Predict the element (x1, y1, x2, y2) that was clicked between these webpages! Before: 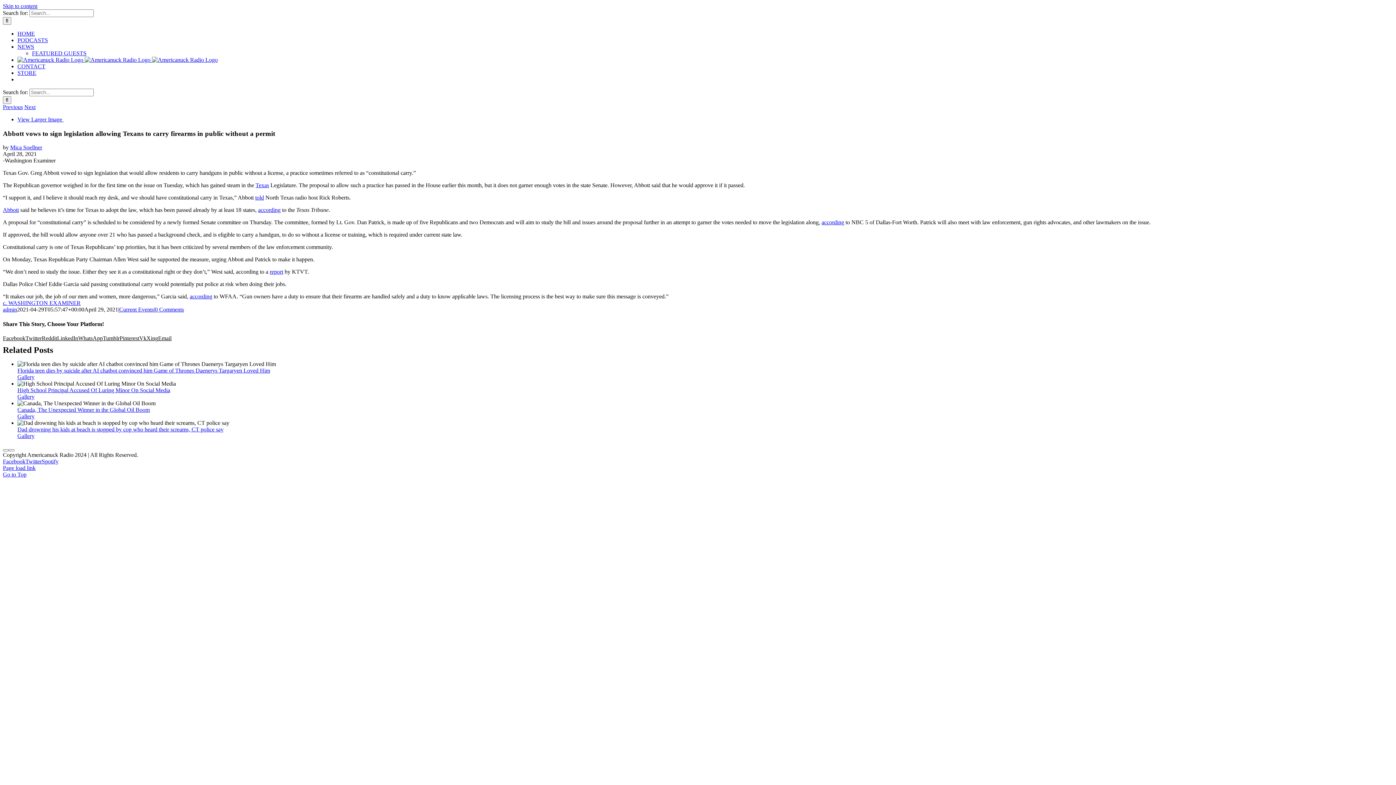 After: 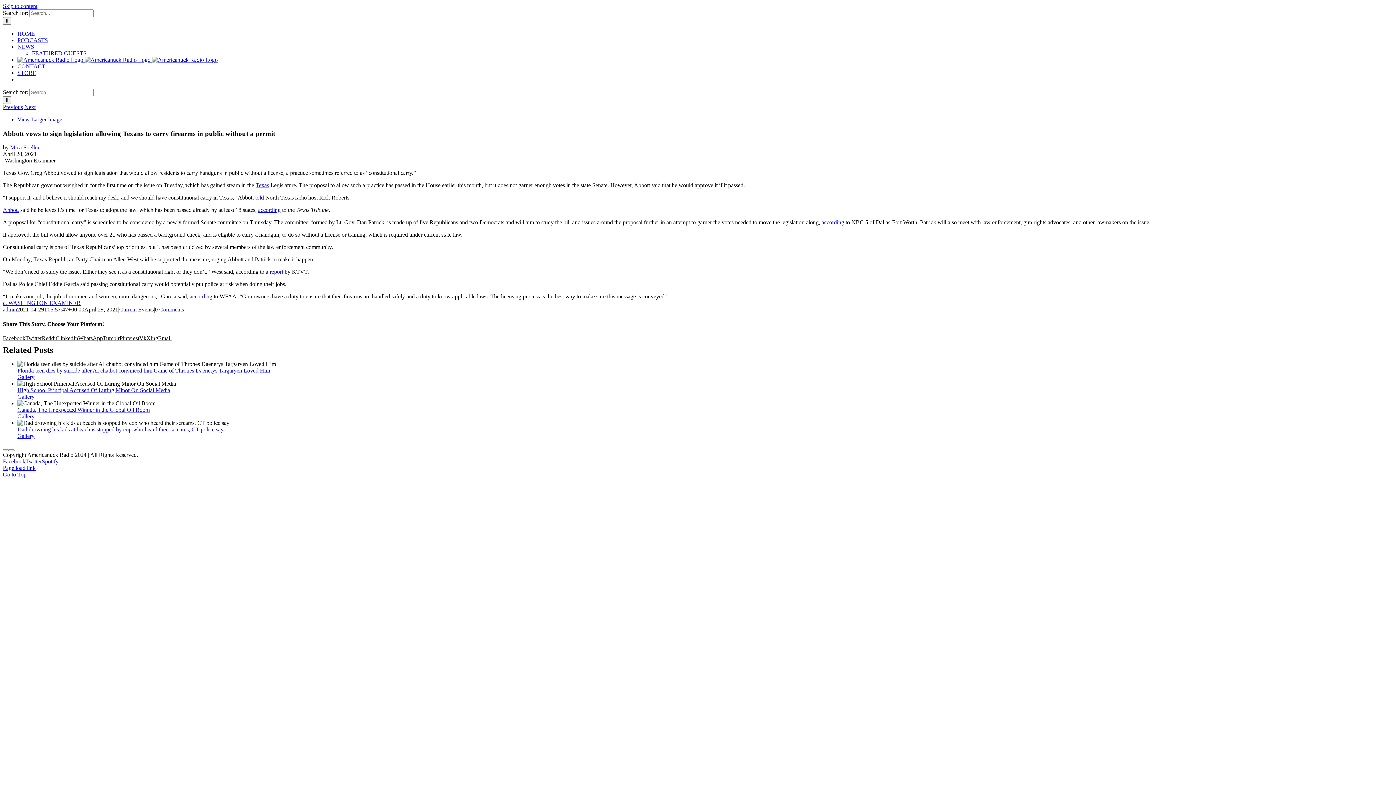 Action: bbox: (25, 458, 41, 464) label: Twitter